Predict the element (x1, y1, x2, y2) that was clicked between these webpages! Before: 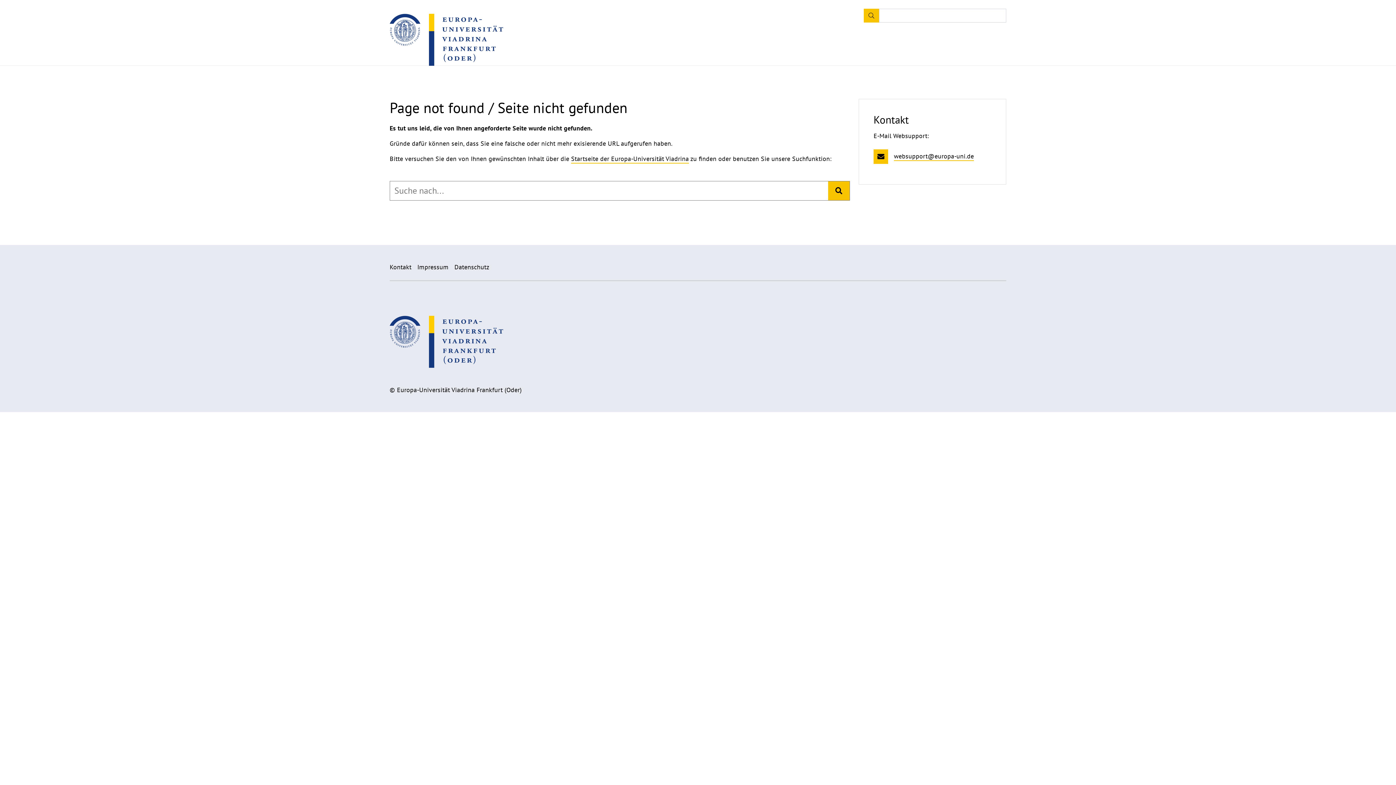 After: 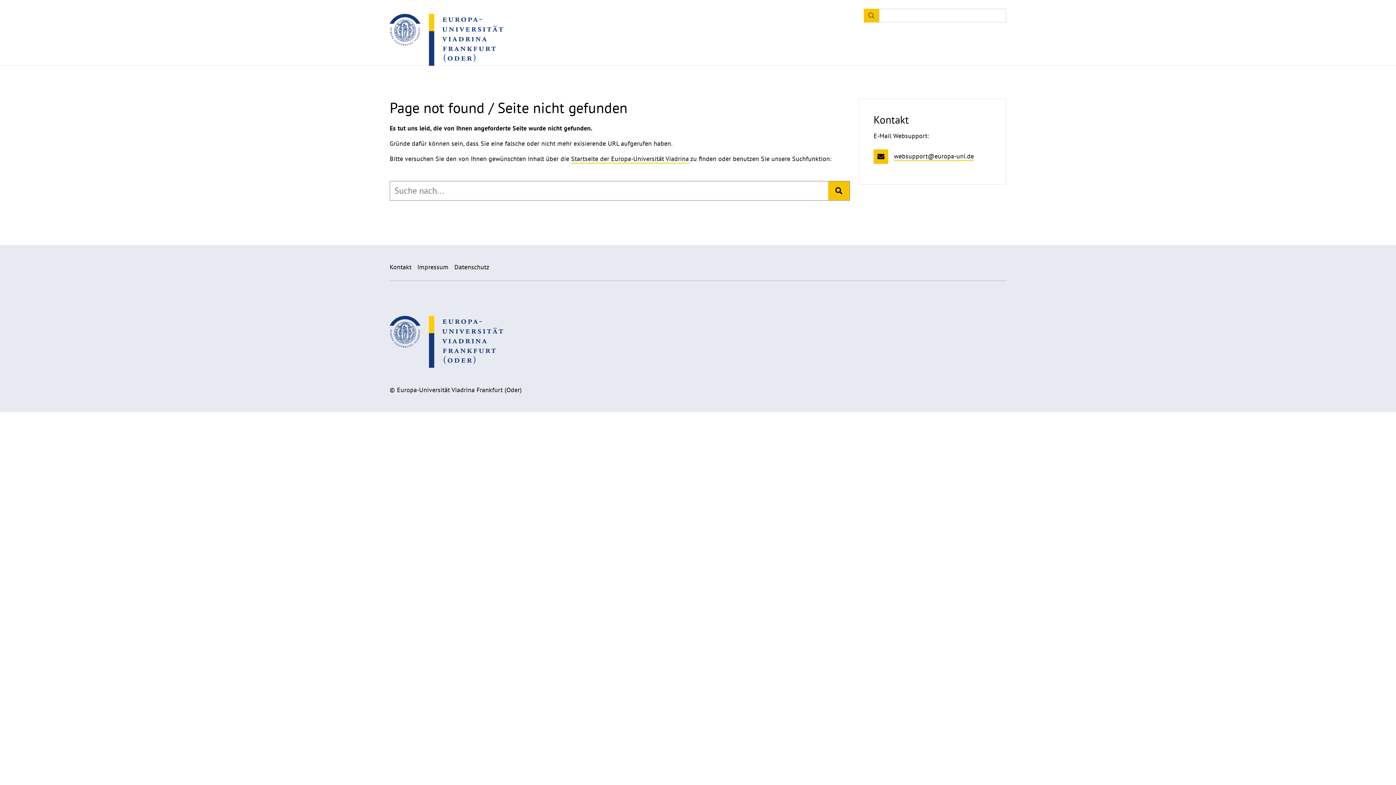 Action: bbox: (828, 181, 849, 200)